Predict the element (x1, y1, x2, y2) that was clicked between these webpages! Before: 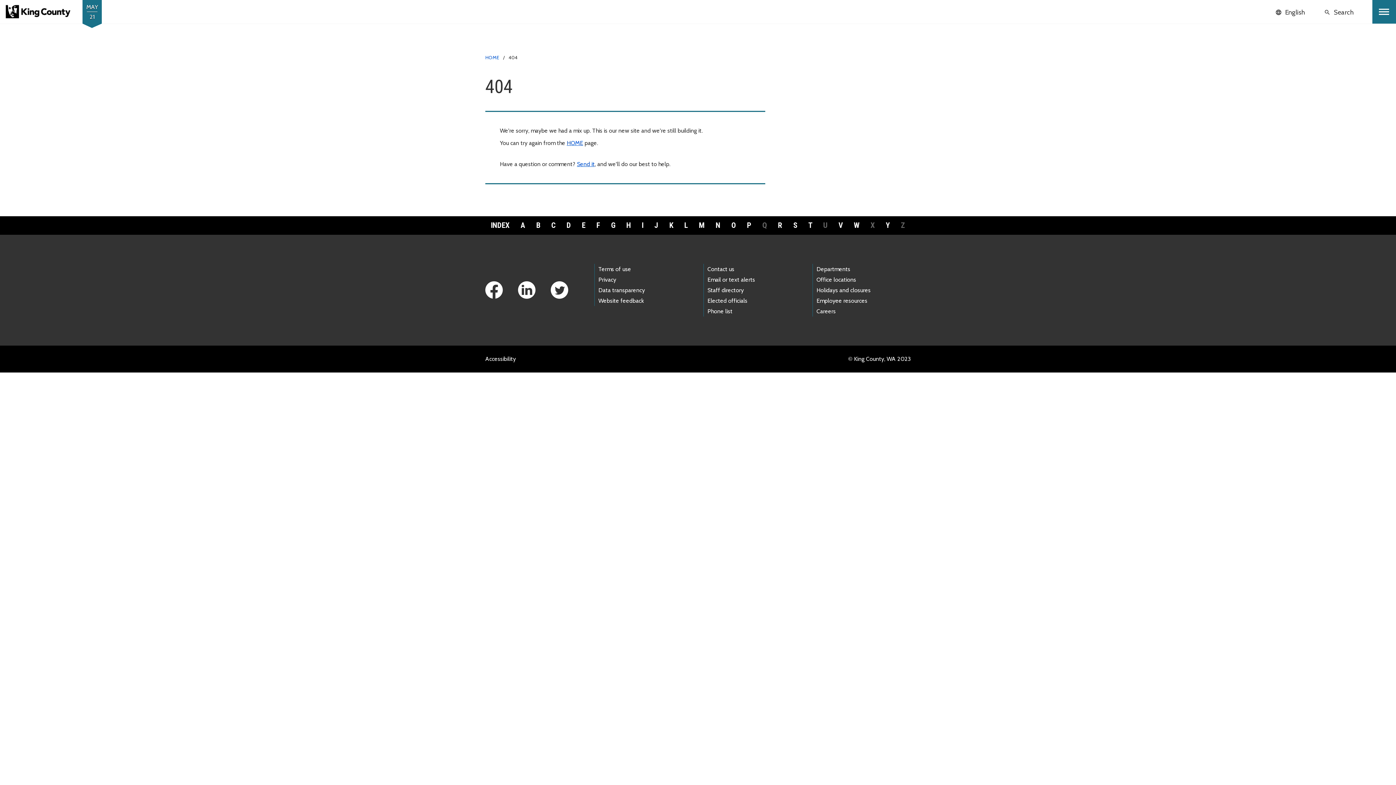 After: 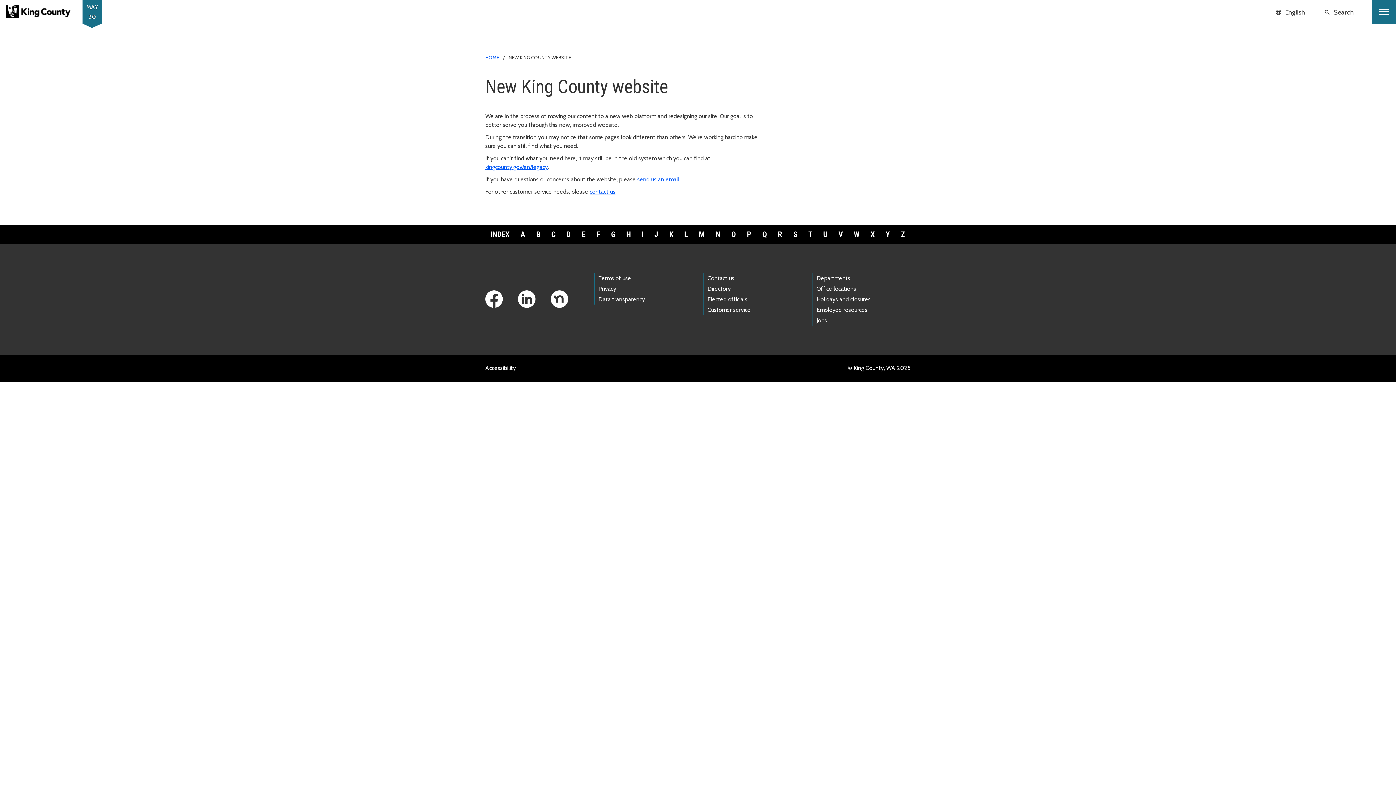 Action: bbox: (598, 297, 644, 304) label: Website feedback